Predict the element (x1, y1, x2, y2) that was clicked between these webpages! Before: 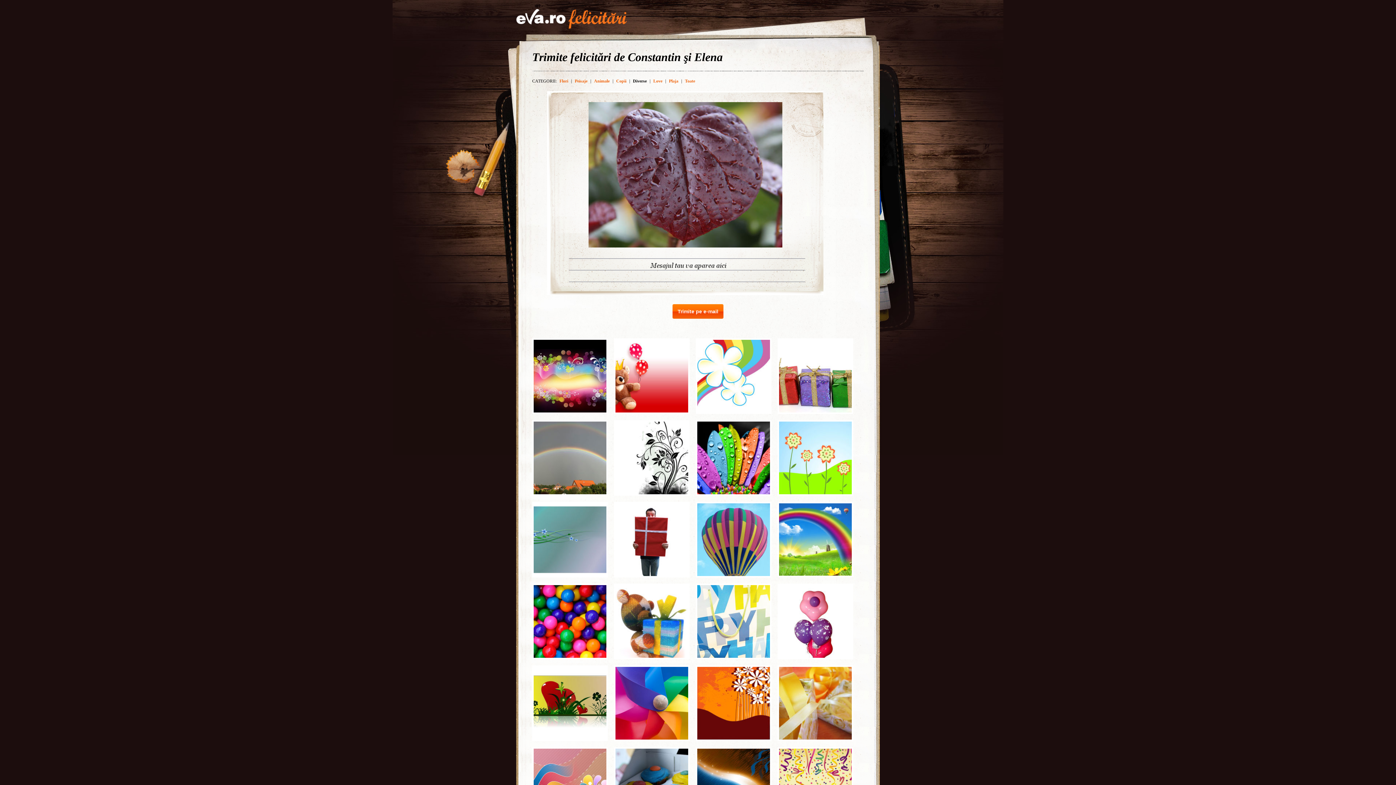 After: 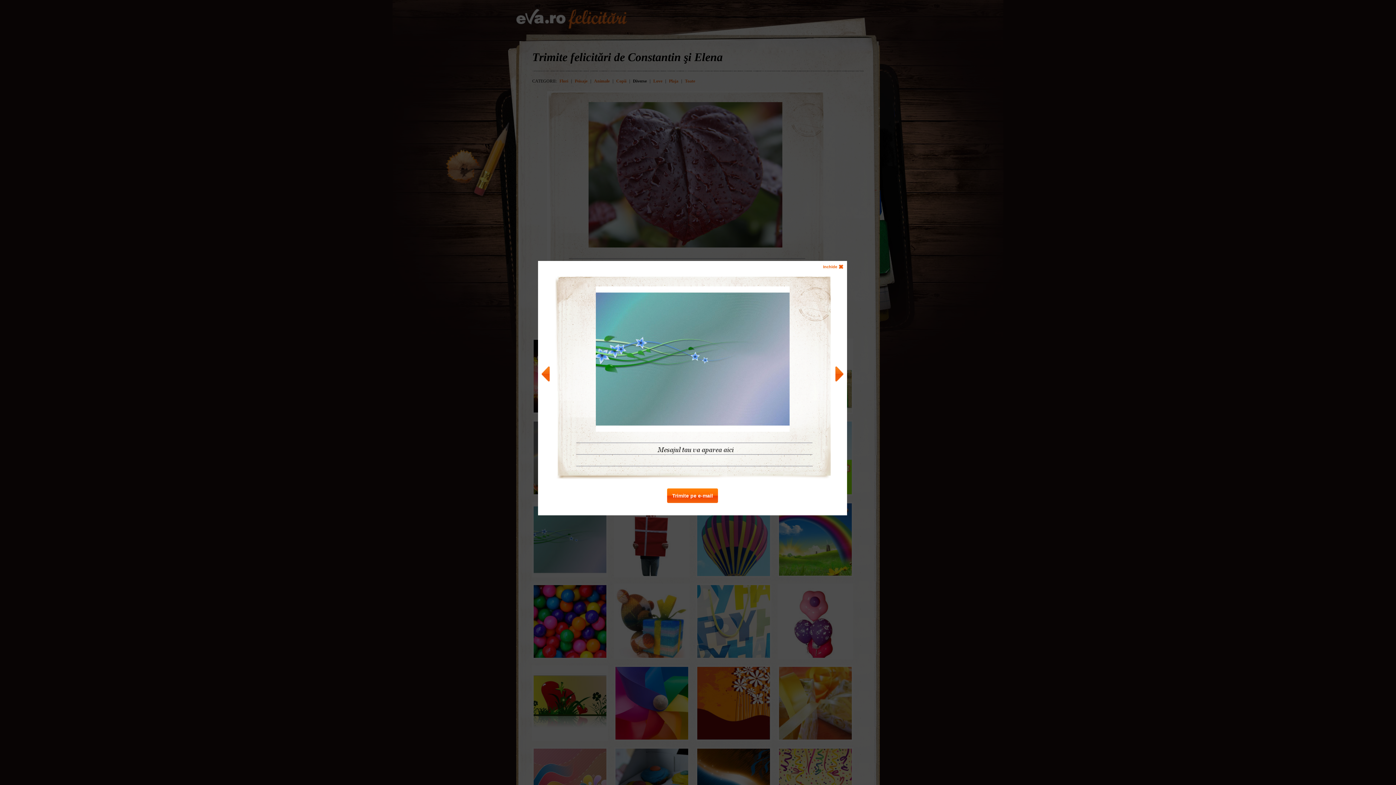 Action: bbox: (532, 502, 605, 574)